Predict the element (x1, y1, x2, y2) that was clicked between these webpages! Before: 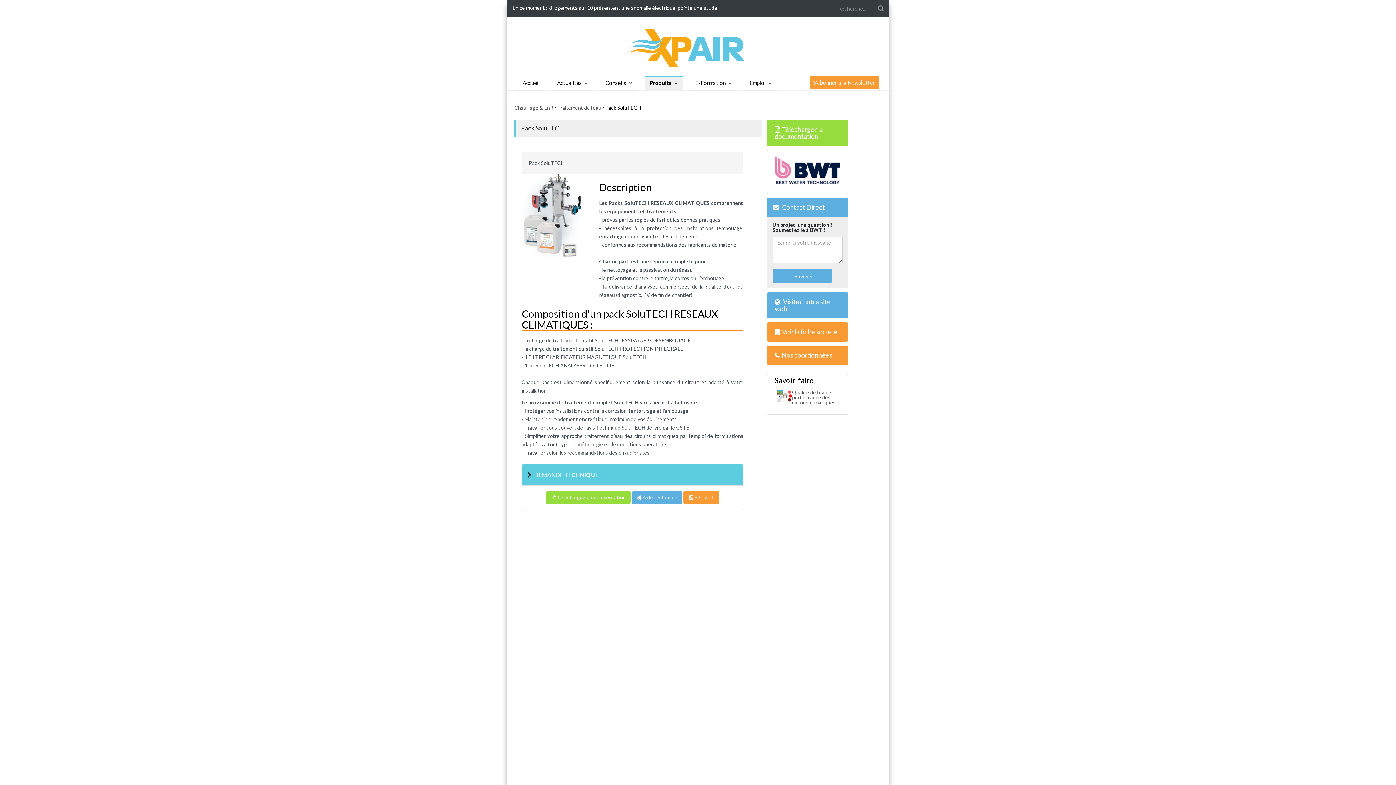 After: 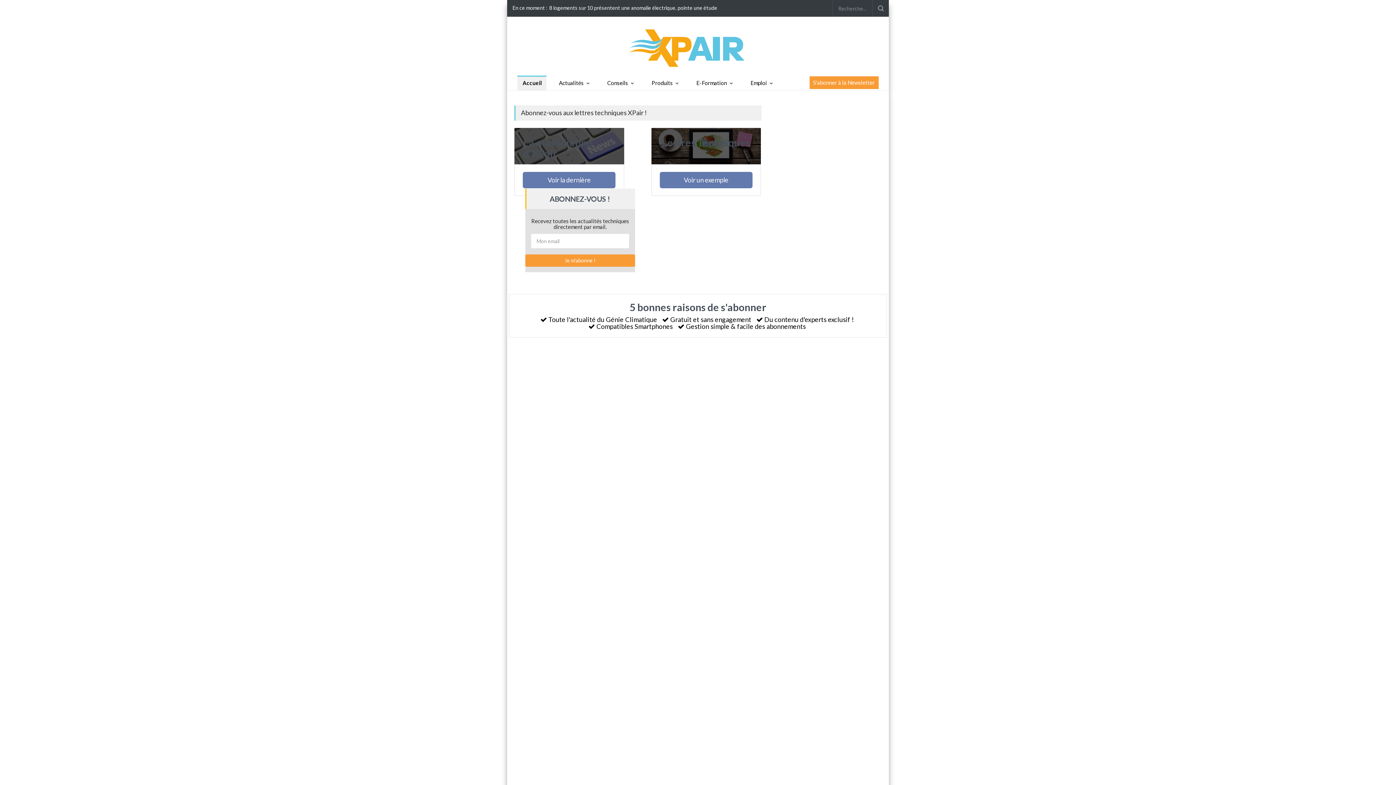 Action: bbox: (813, 79, 875, 85) label: S'abonner à la Newsletter